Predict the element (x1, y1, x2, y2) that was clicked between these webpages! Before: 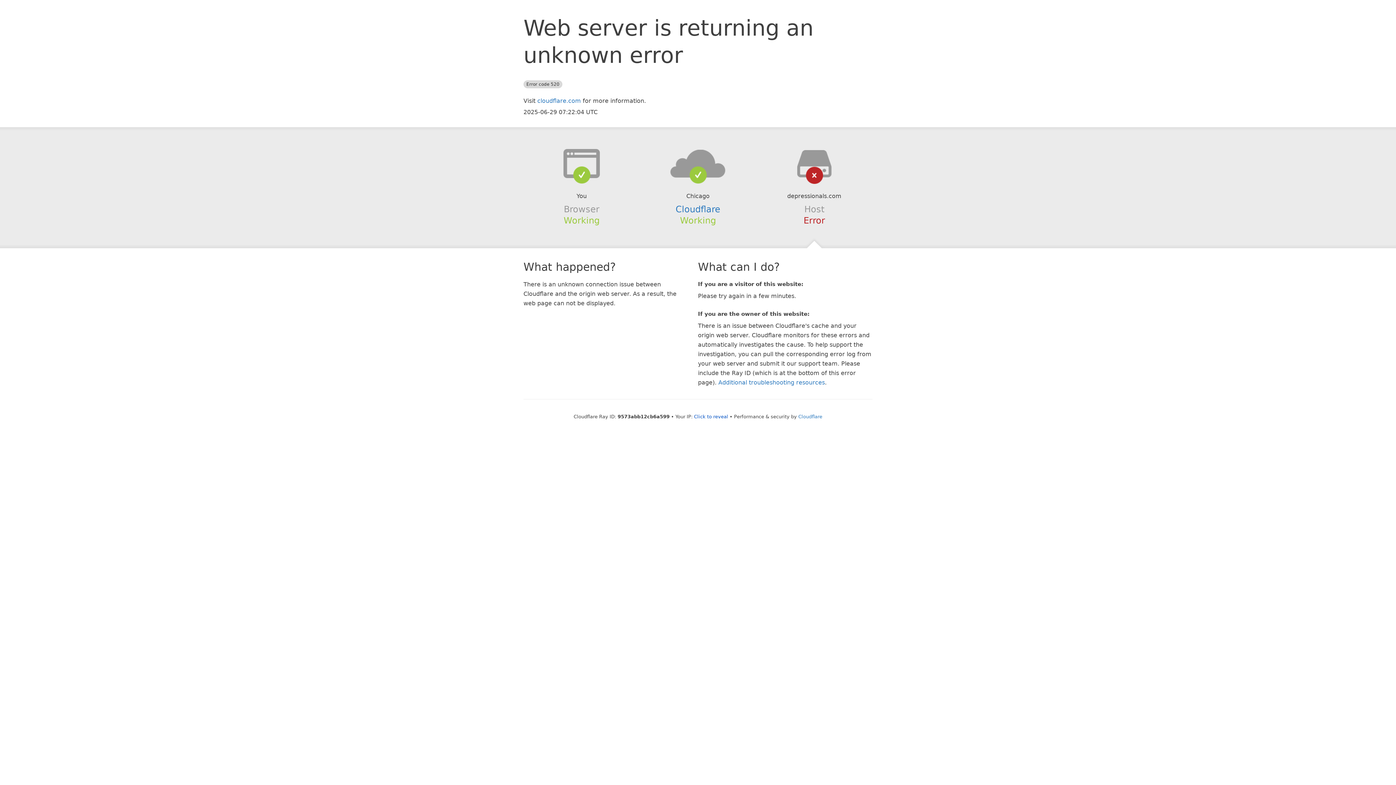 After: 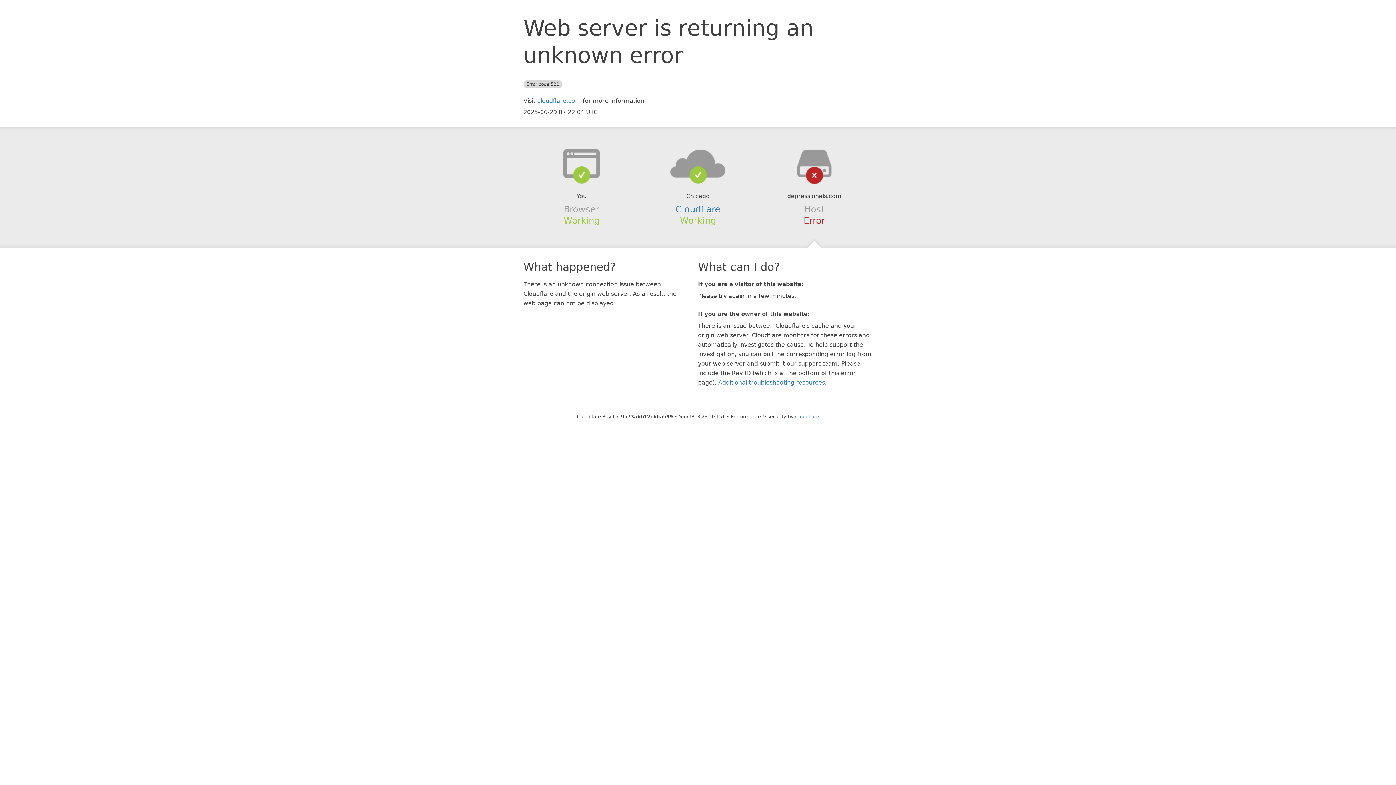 Action: bbox: (694, 414, 728, 419) label: Click to reveal